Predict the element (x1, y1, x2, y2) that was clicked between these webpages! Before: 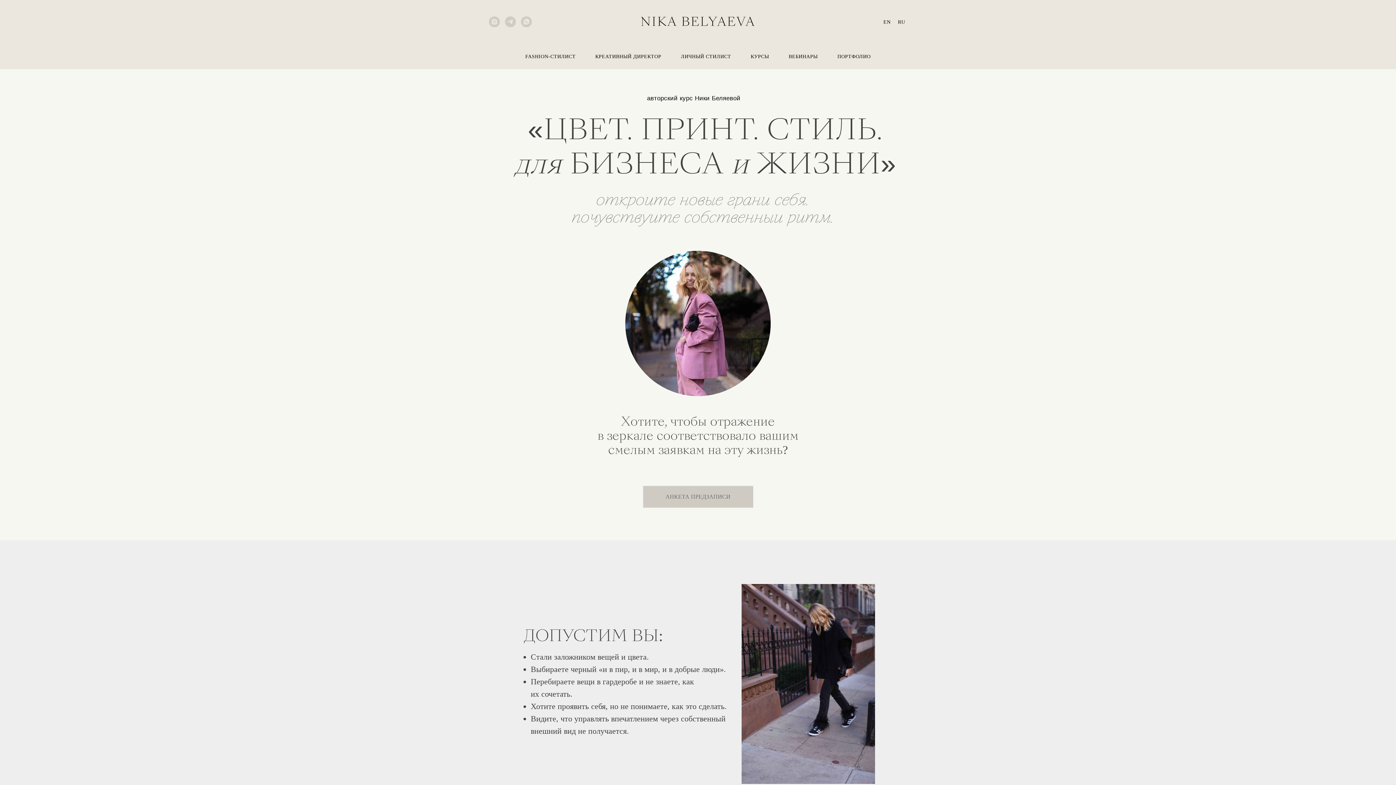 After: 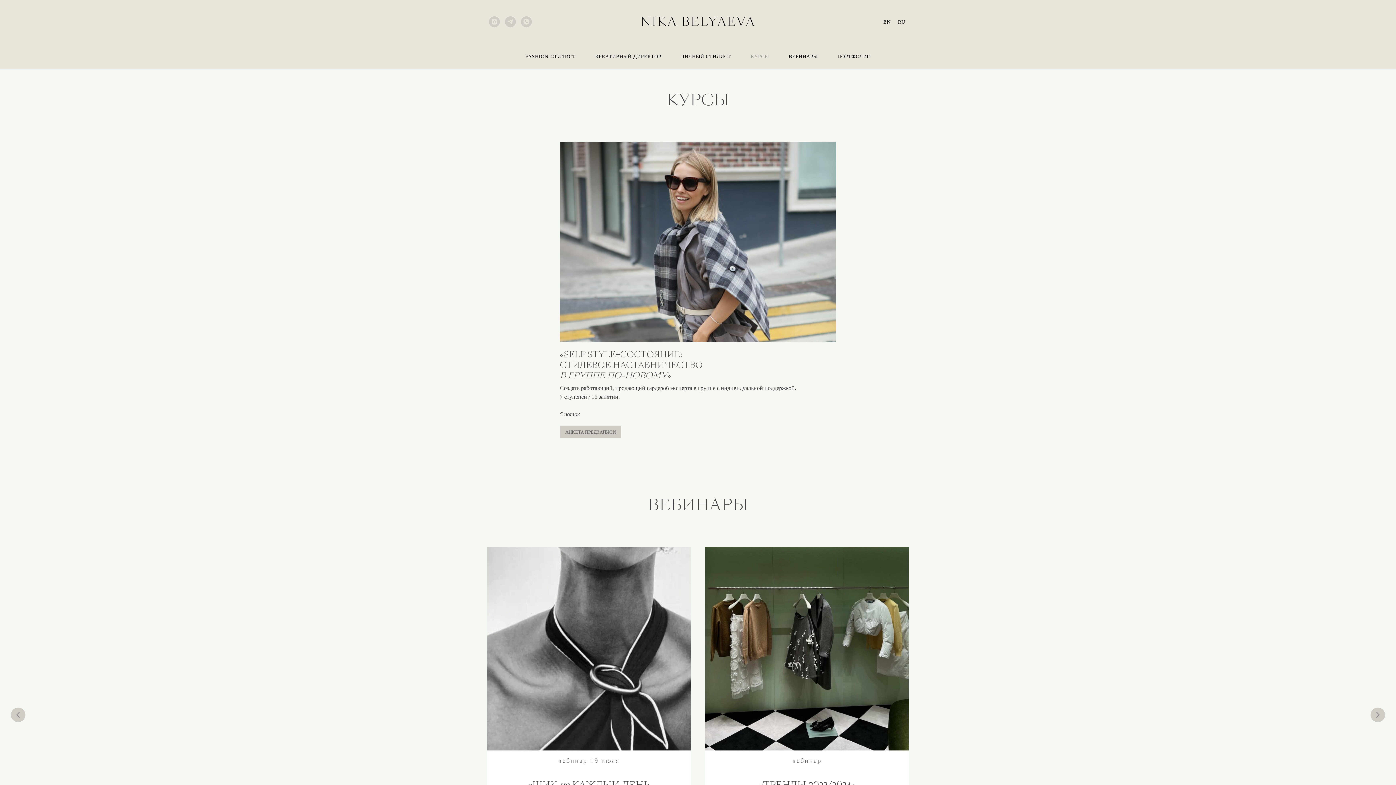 Action: bbox: (750, 53, 769, 59) label: КУРСЫ